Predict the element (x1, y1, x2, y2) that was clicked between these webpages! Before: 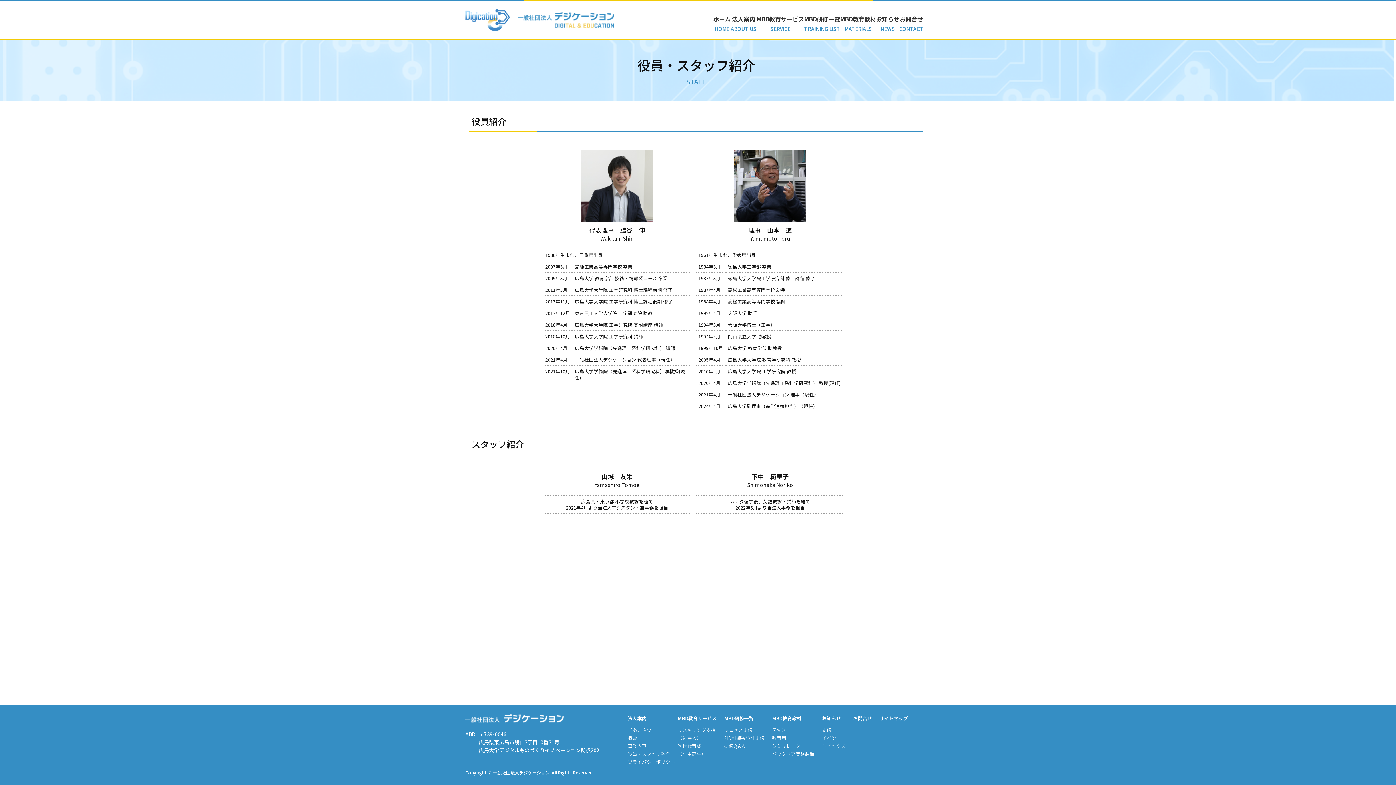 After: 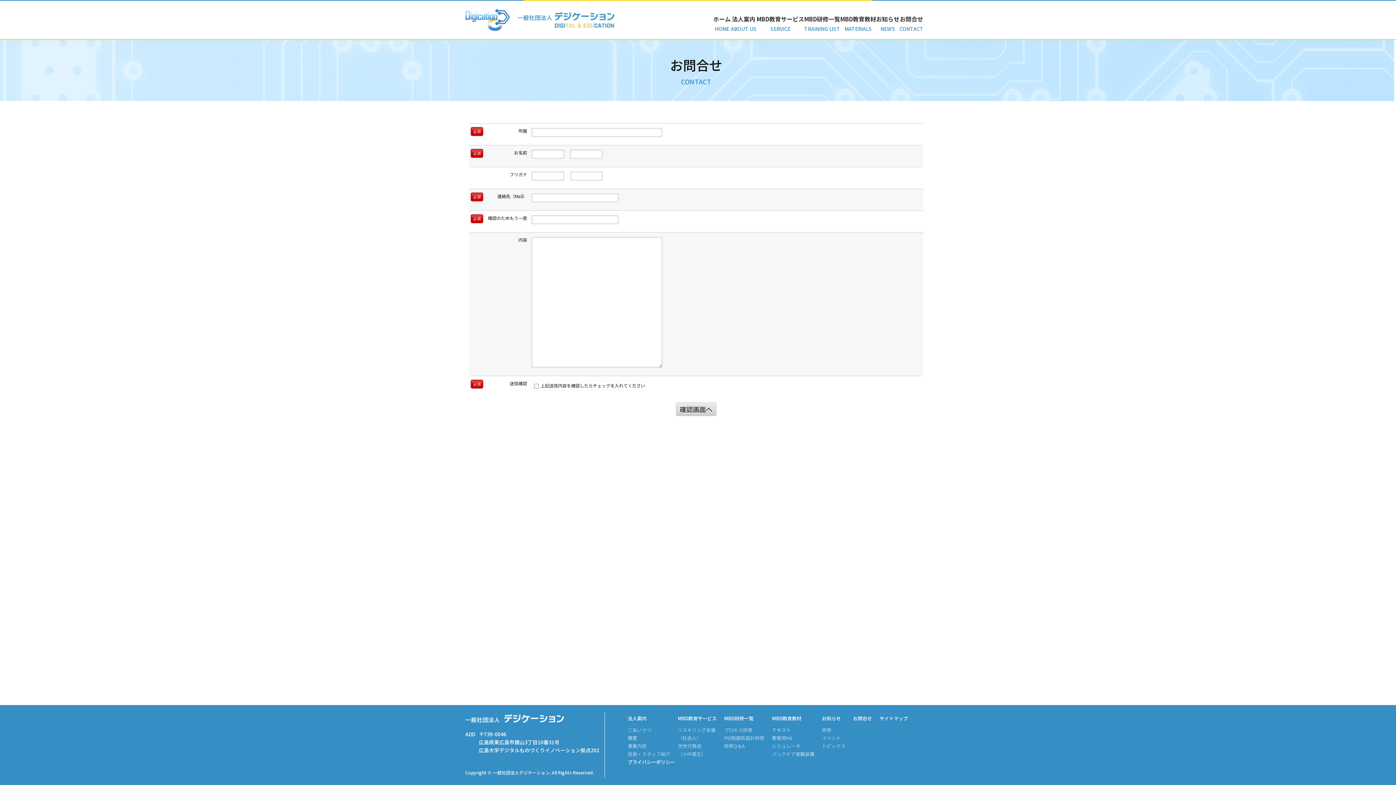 Action: label: お問合せ bbox: (899, 13, 923, 33)